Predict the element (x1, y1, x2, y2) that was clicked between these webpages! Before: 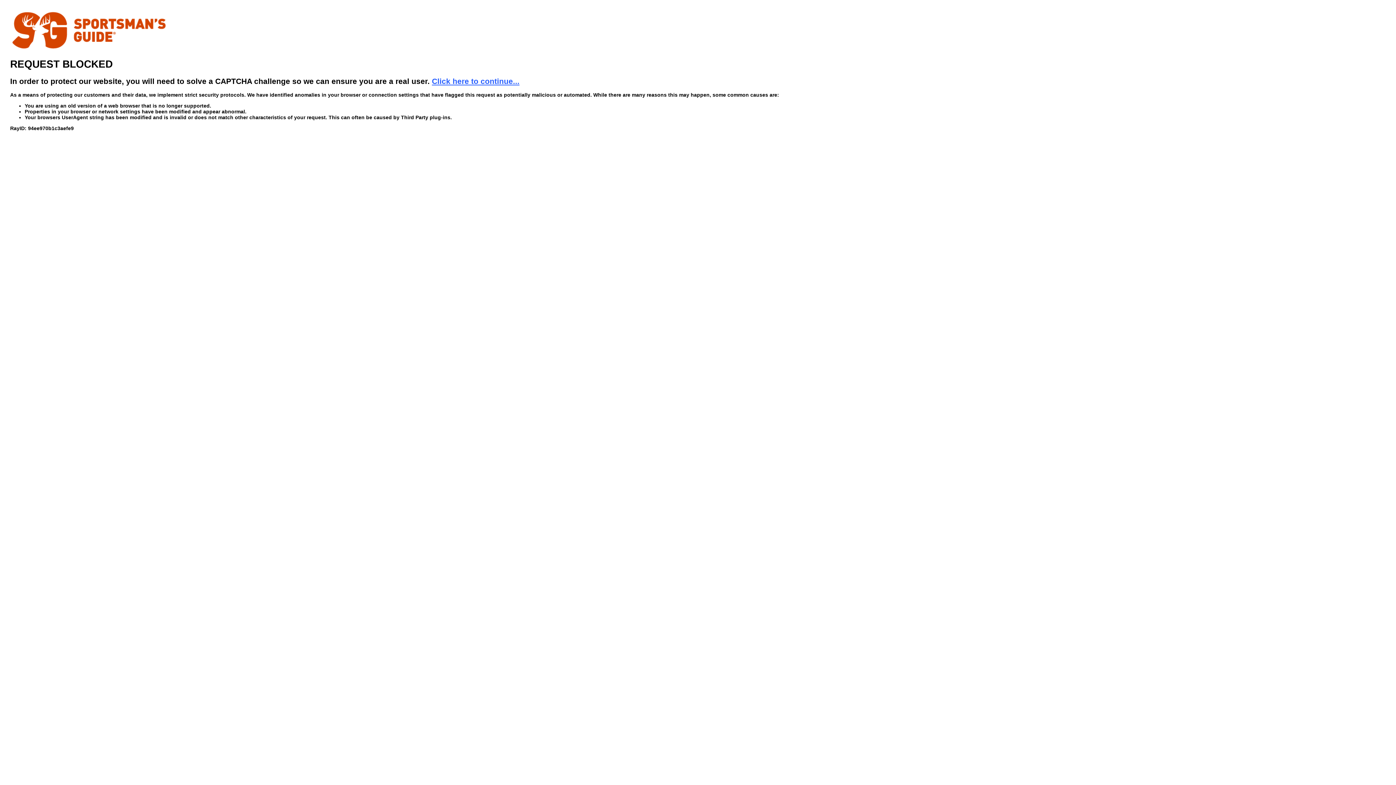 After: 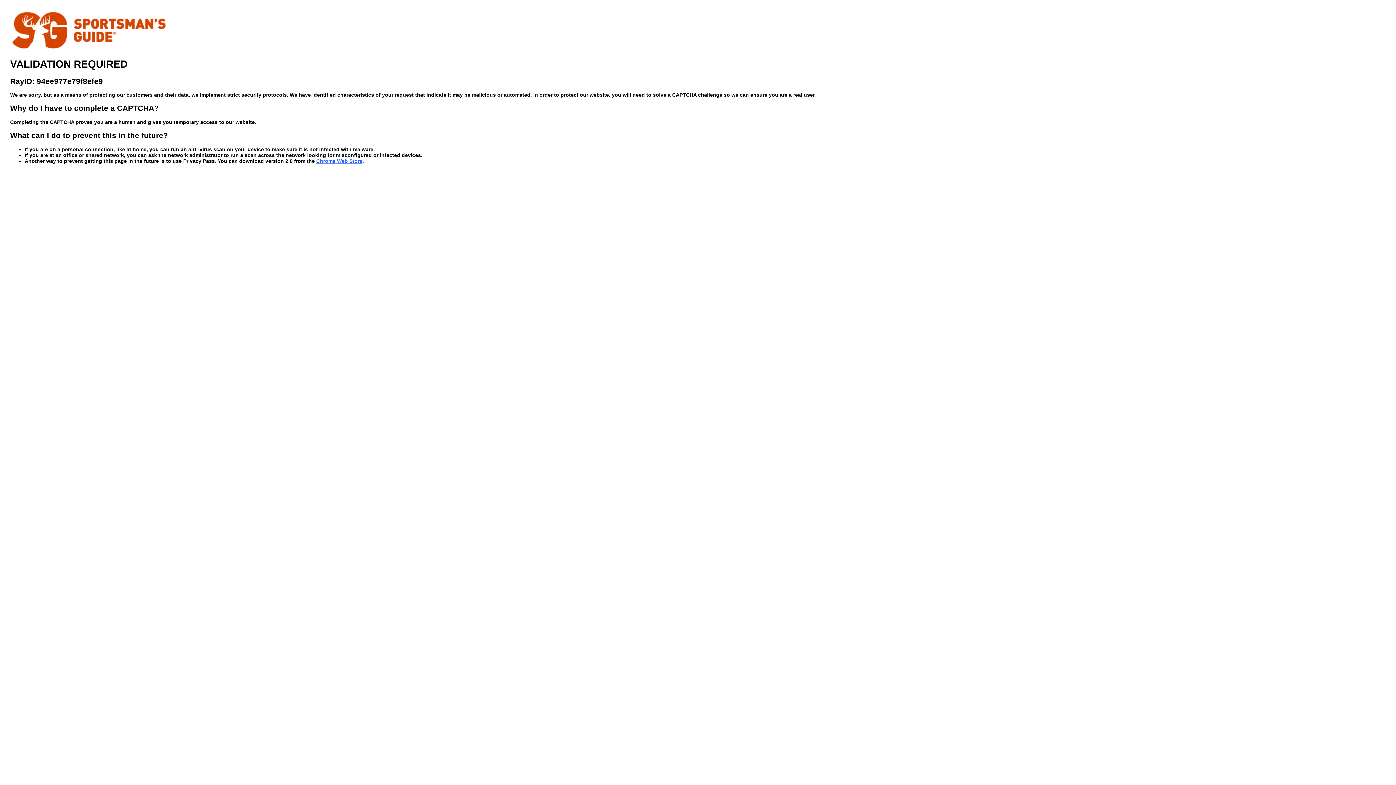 Action: label: Click here to continue... bbox: (432, 76, 519, 85)